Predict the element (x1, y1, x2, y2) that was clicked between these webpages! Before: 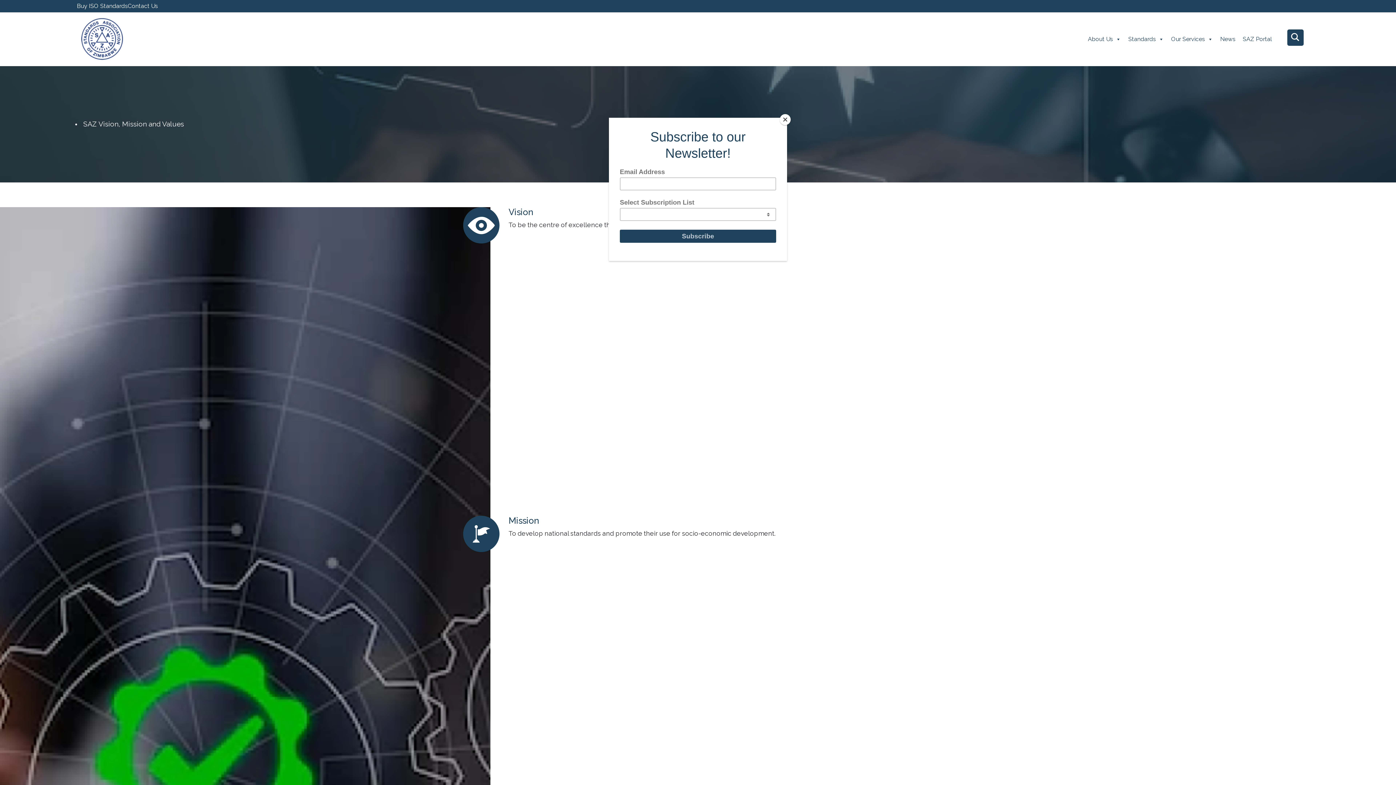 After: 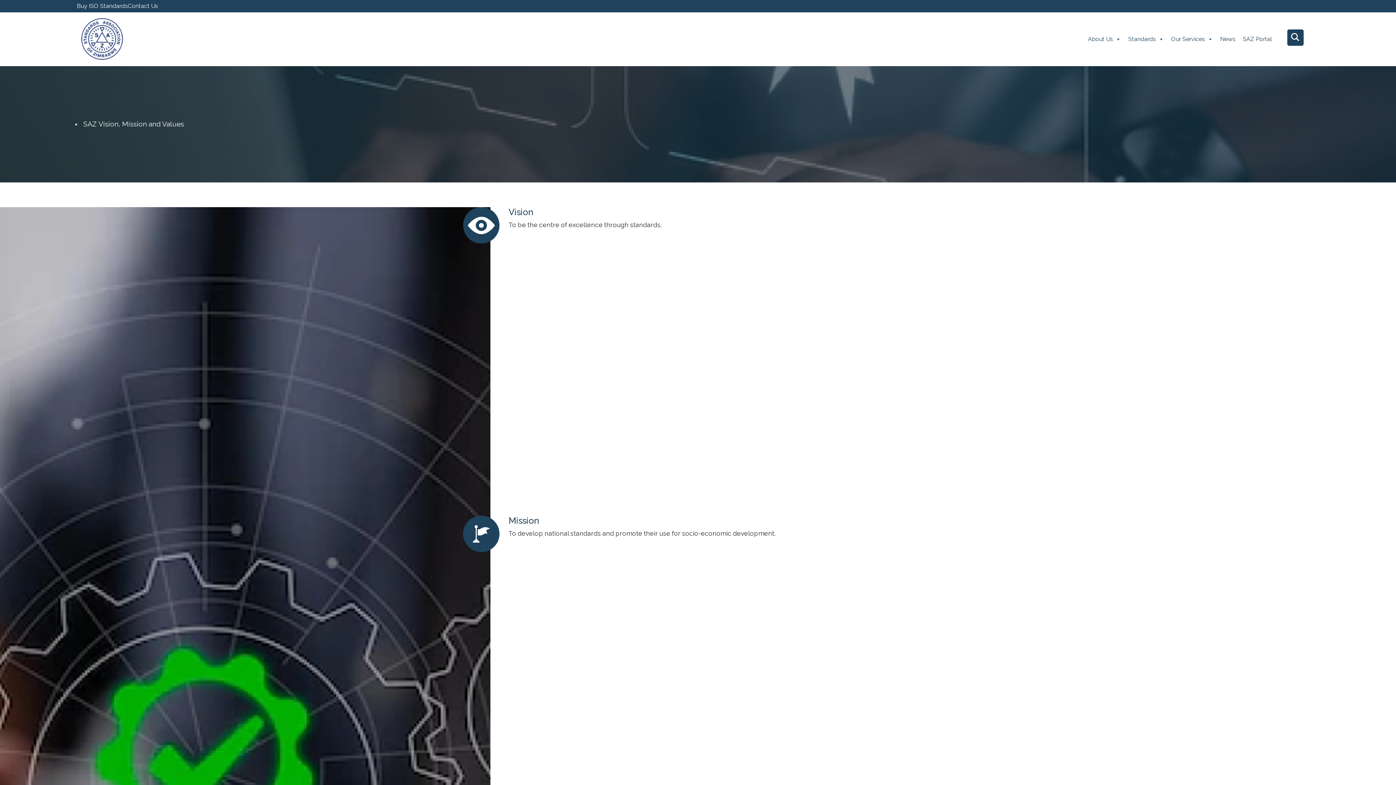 Action: bbox: (780, 114, 790, 125) label: Close